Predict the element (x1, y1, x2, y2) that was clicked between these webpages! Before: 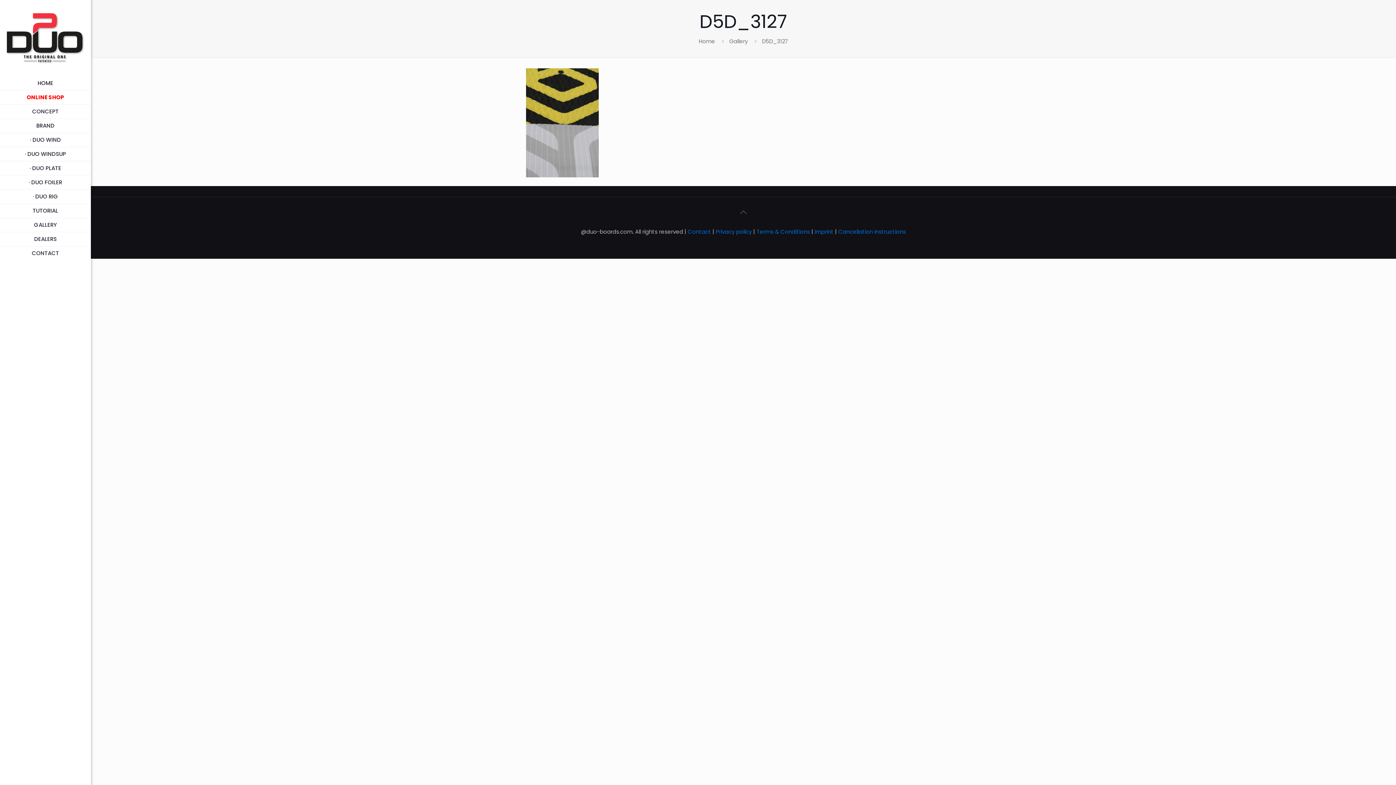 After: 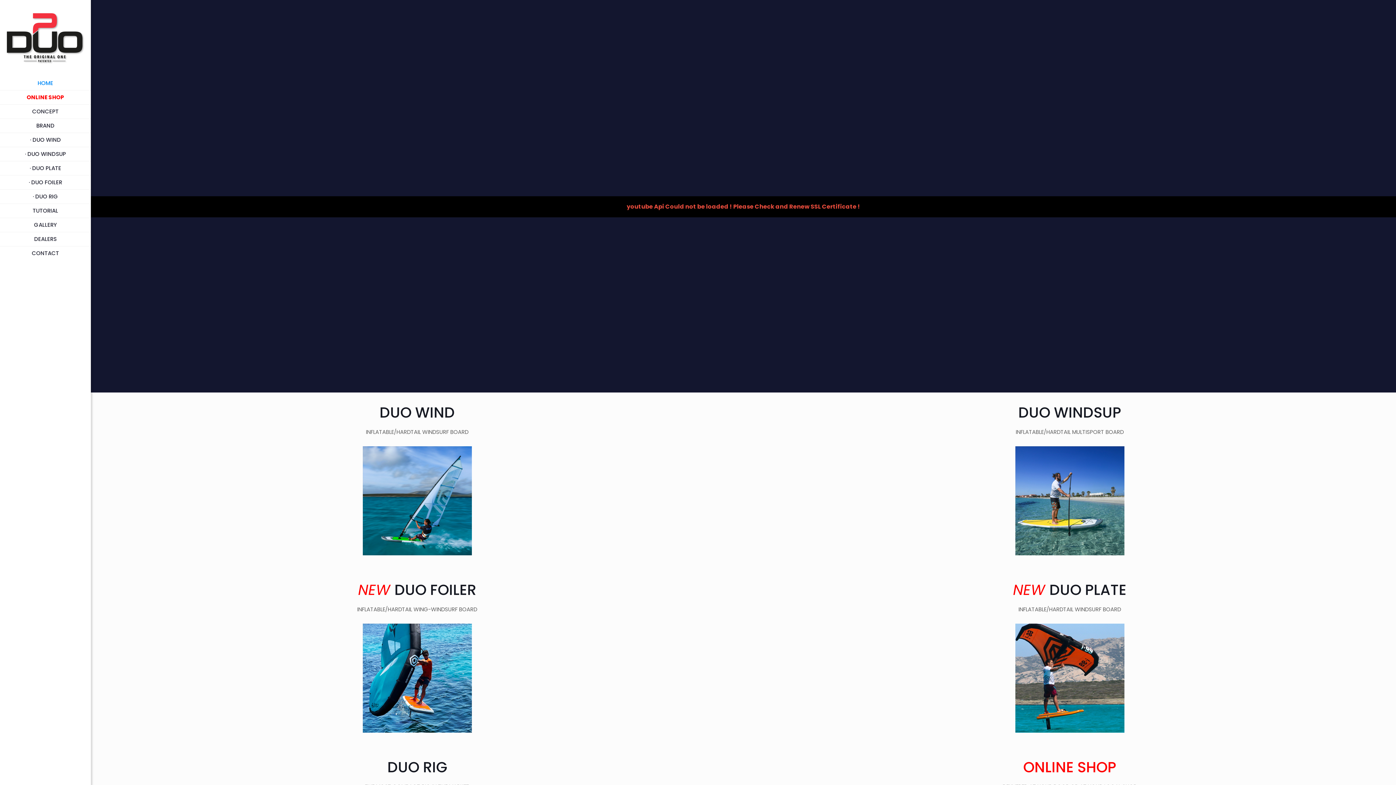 Action: bbox: (698, 37, 715, 45) label: Home